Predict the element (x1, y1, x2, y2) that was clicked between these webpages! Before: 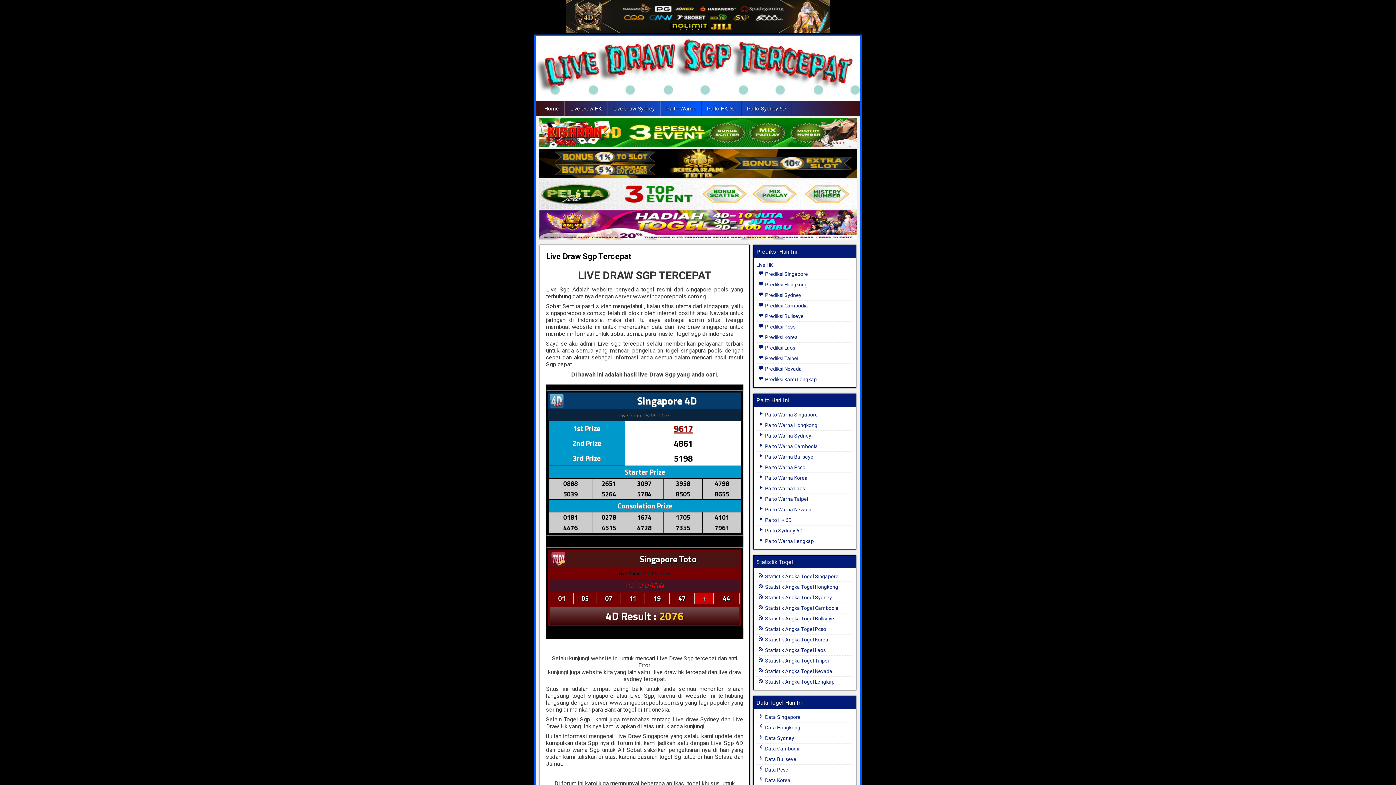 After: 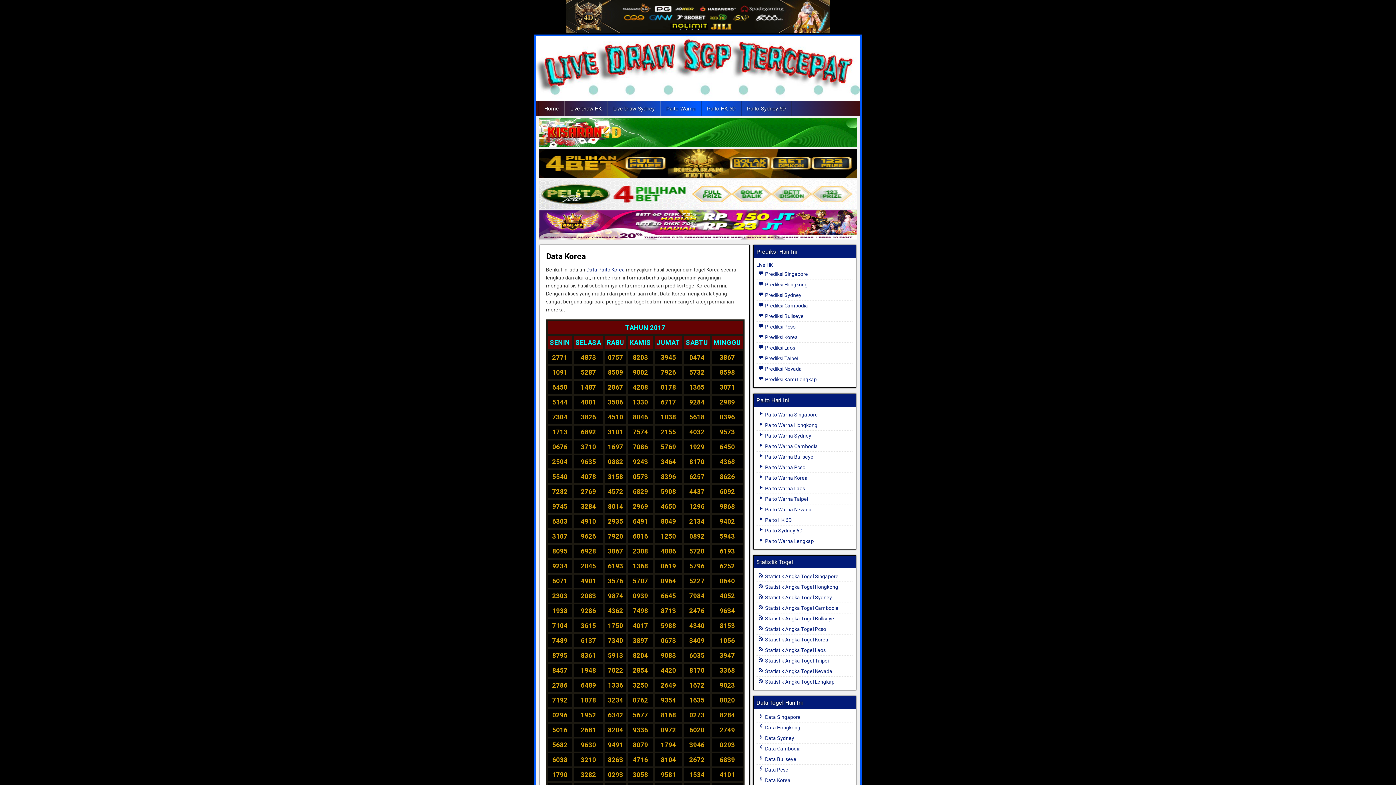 Action: bbox: (758, 777, 790, 783) label:  Data Korea